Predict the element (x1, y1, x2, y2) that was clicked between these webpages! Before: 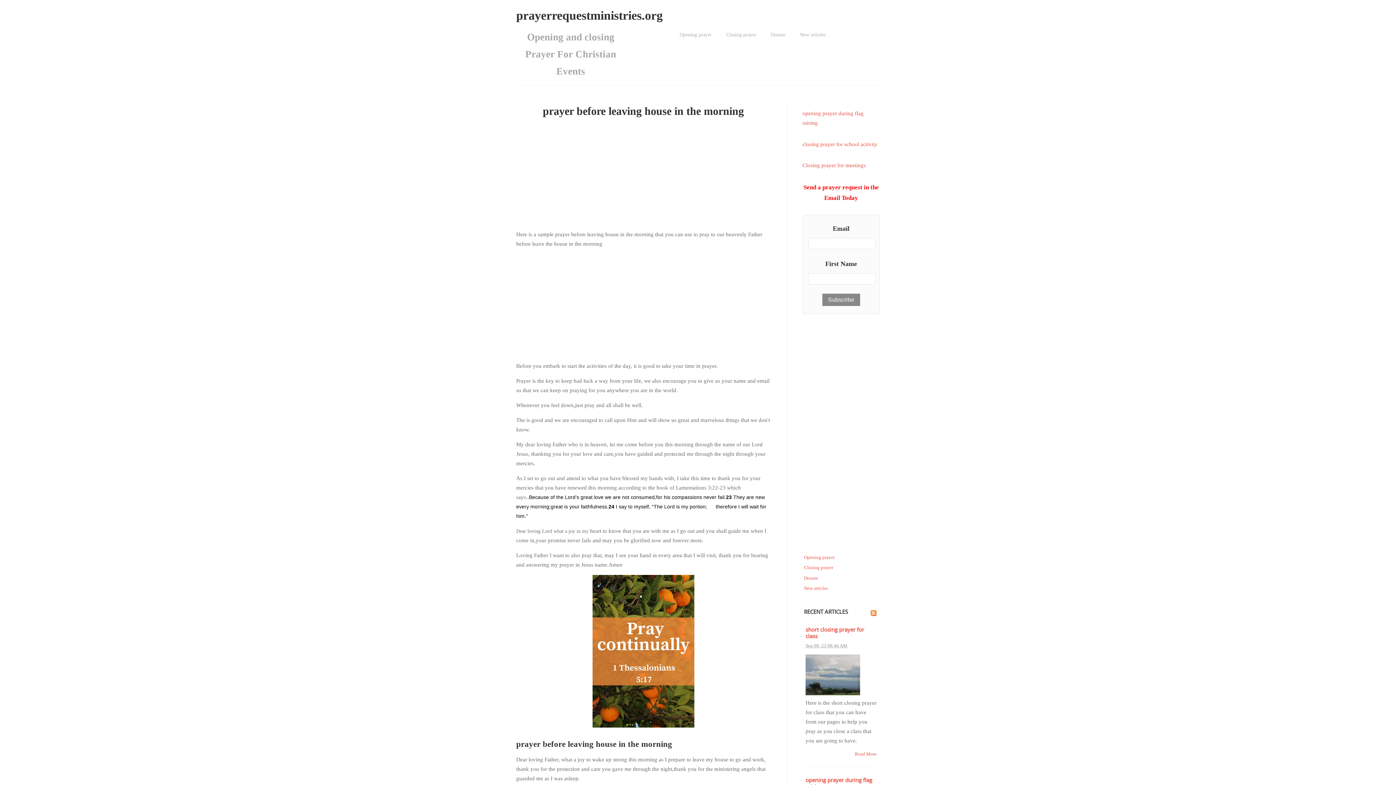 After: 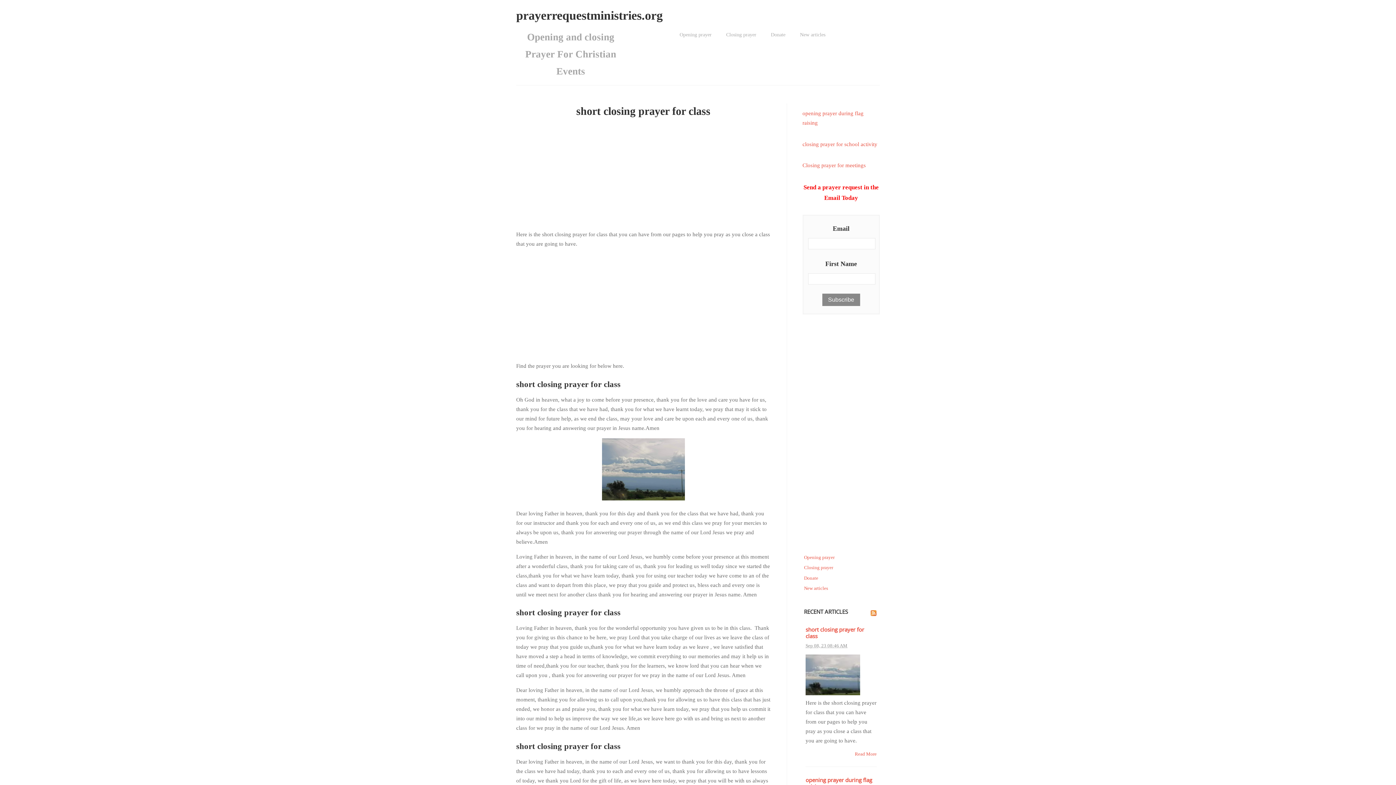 Action: bbox: (855, 751, 876, 757) label: Read More